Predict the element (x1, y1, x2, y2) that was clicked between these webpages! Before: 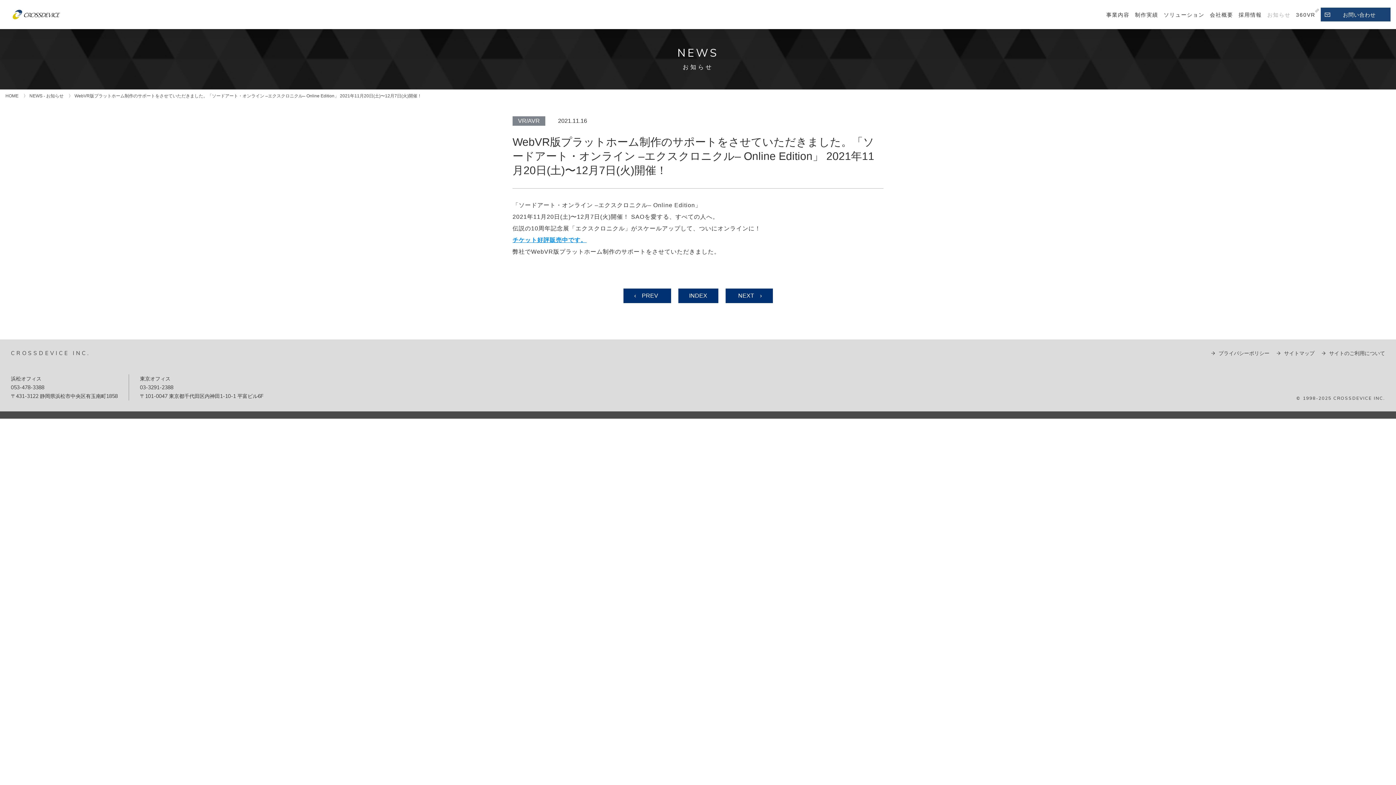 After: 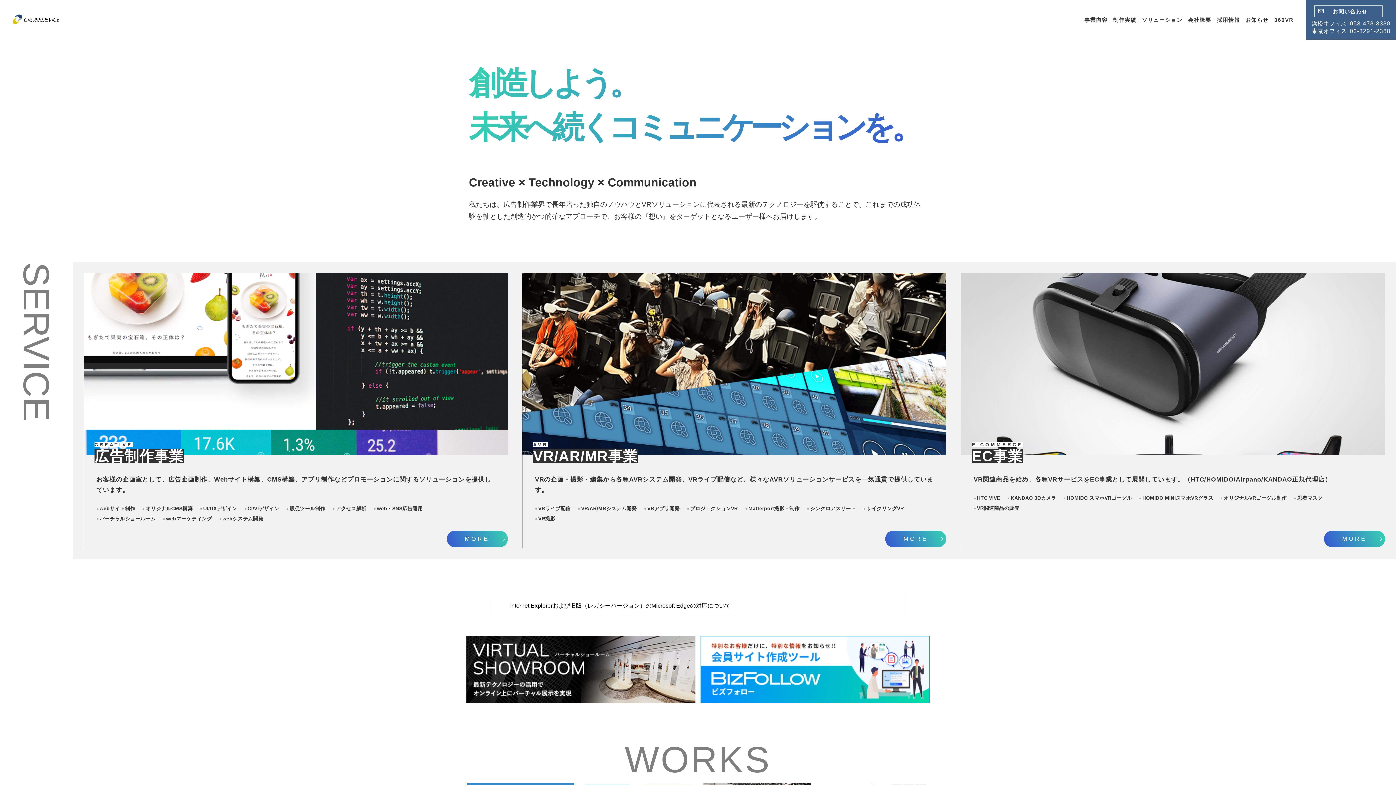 Action: label: CROSSDEVICE INC. bbox: (0, 0, 72, 29)